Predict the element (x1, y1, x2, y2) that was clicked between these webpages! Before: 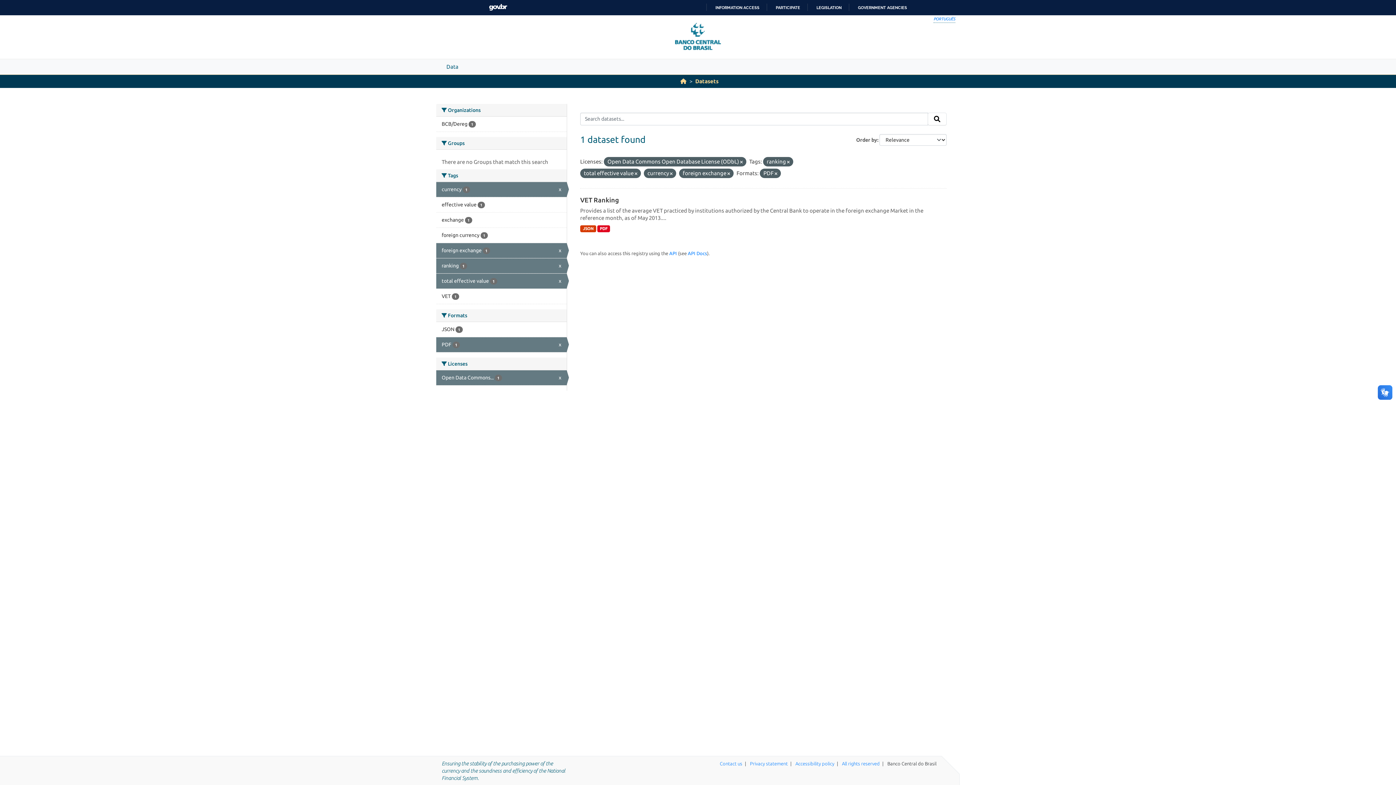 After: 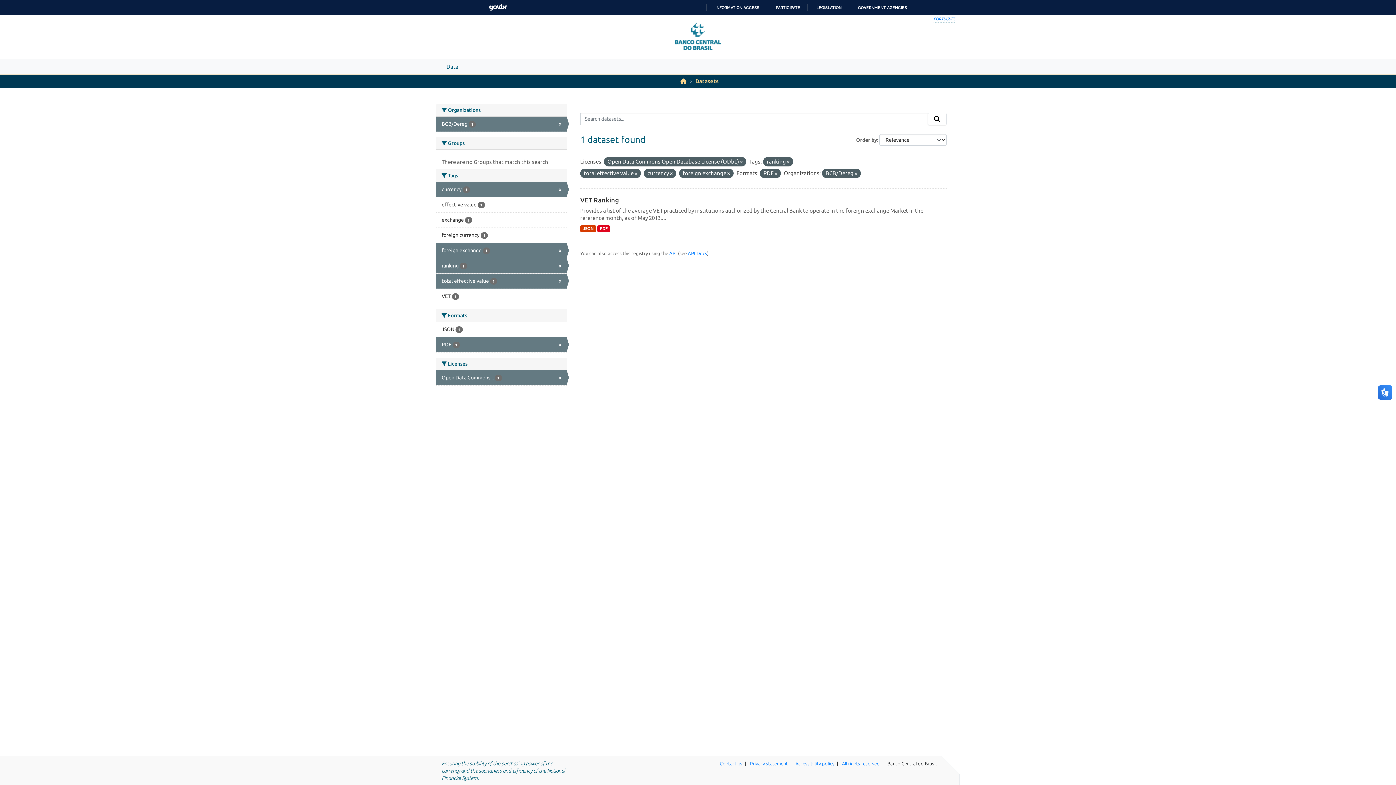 Action: label: BCB/Dereg 1 bbox: (436, 116, 566, 131)